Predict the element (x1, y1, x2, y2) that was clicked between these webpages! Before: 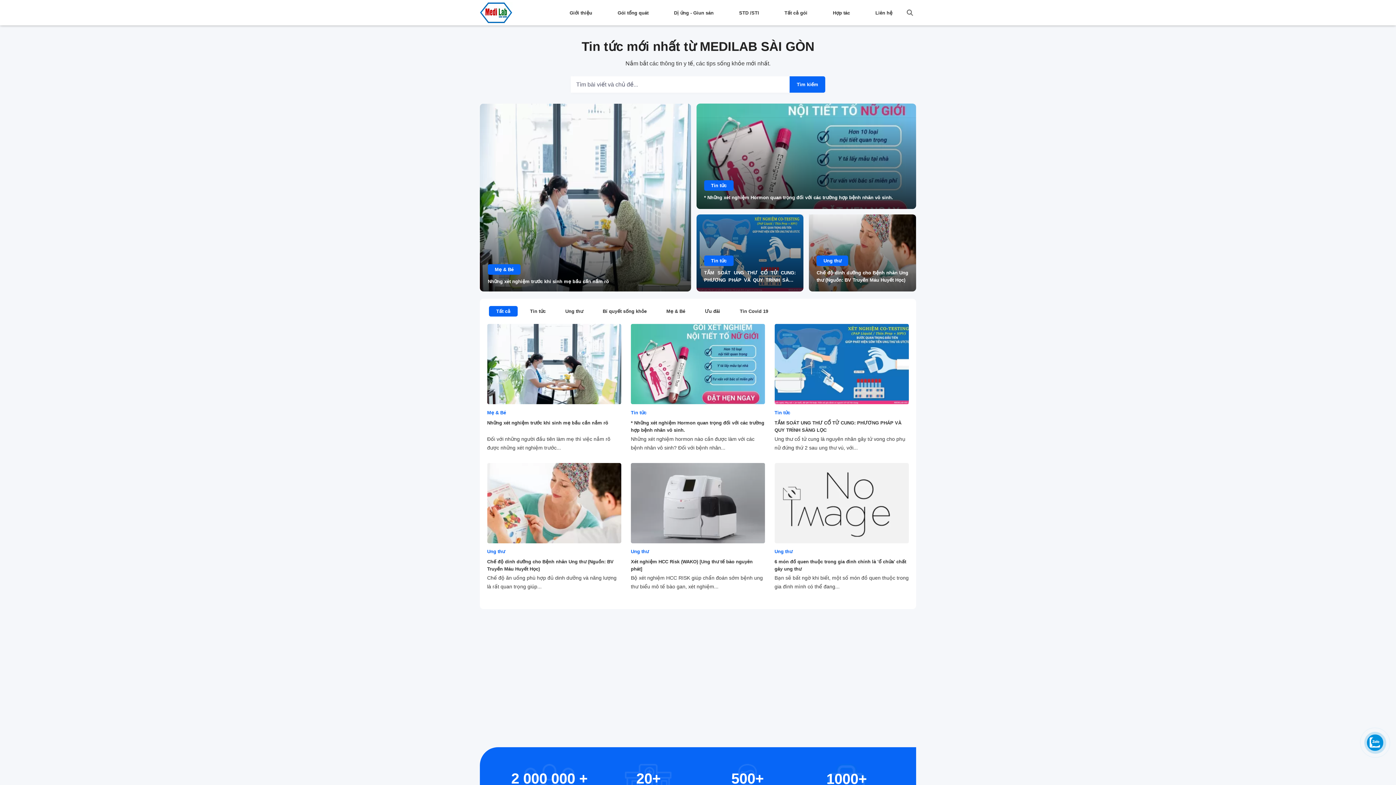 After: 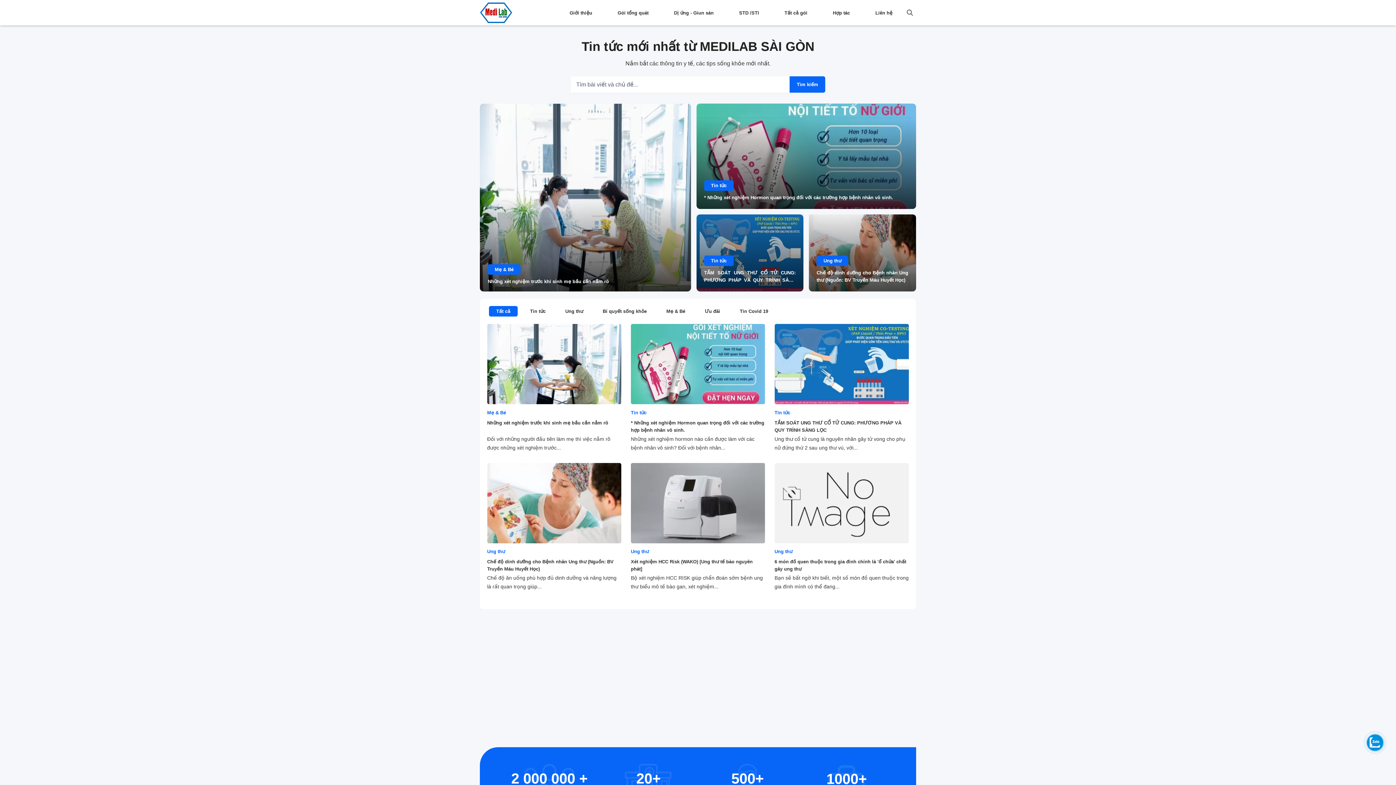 Action: bbox: (789, 76, 825, 92) label: Tìm kiếm